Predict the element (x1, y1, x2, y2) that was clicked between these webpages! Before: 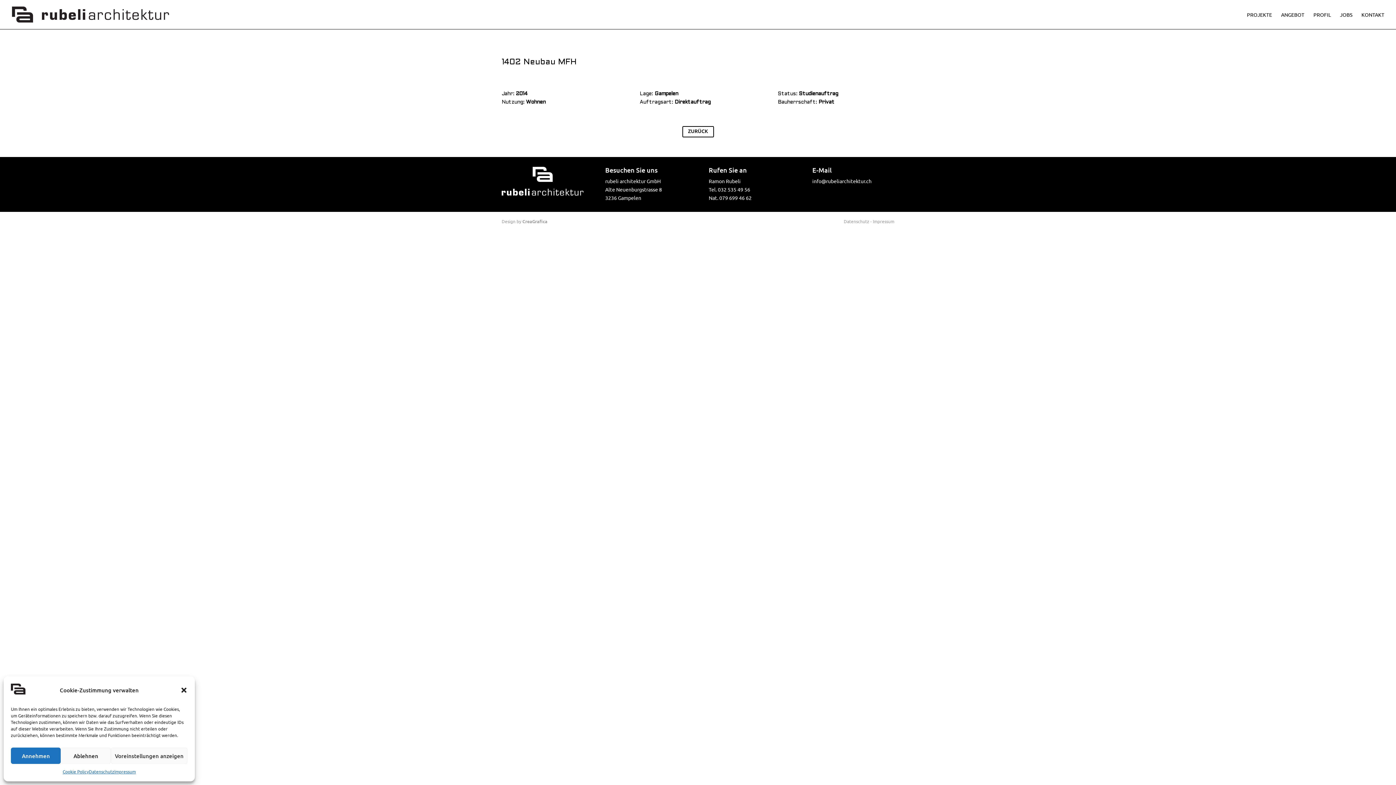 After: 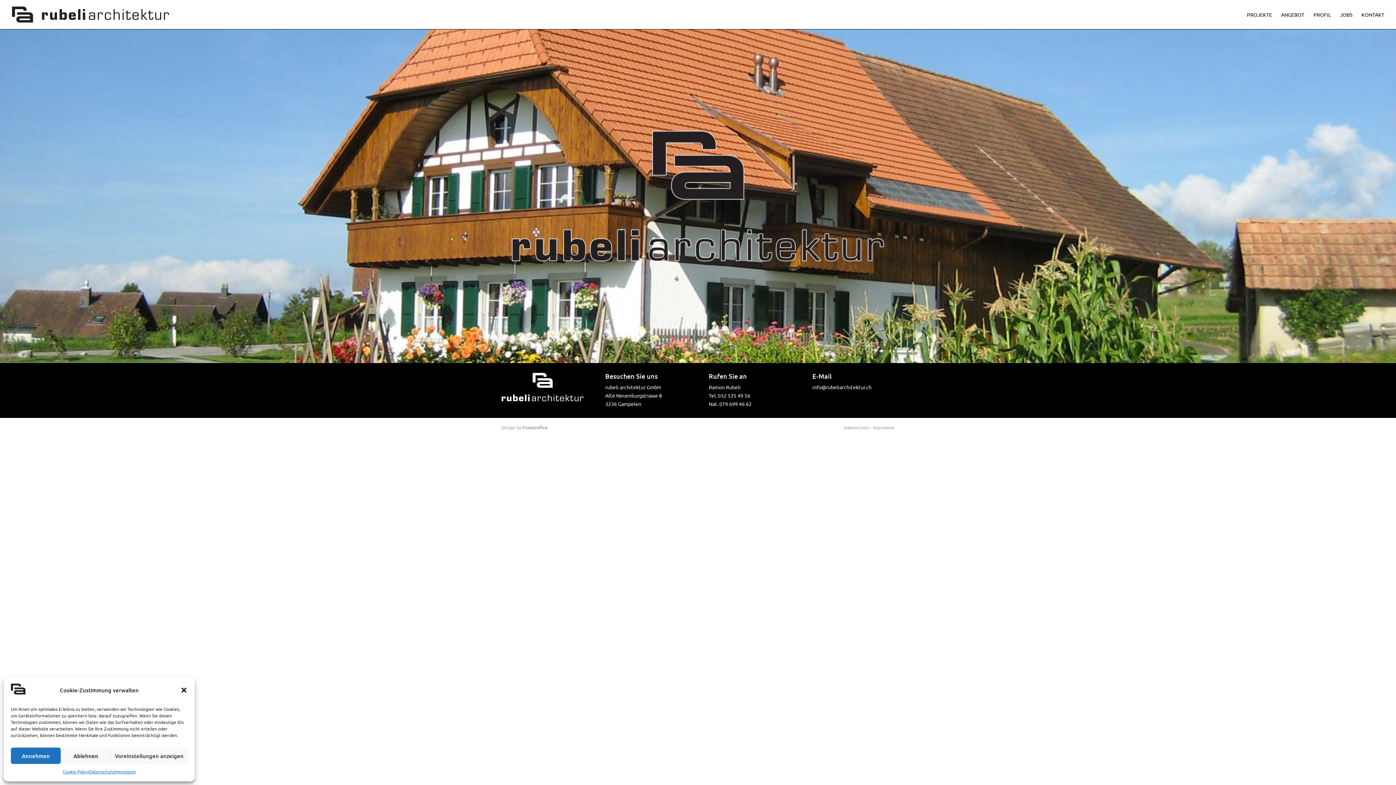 Action: bbox: (12, 10, 169, 17)